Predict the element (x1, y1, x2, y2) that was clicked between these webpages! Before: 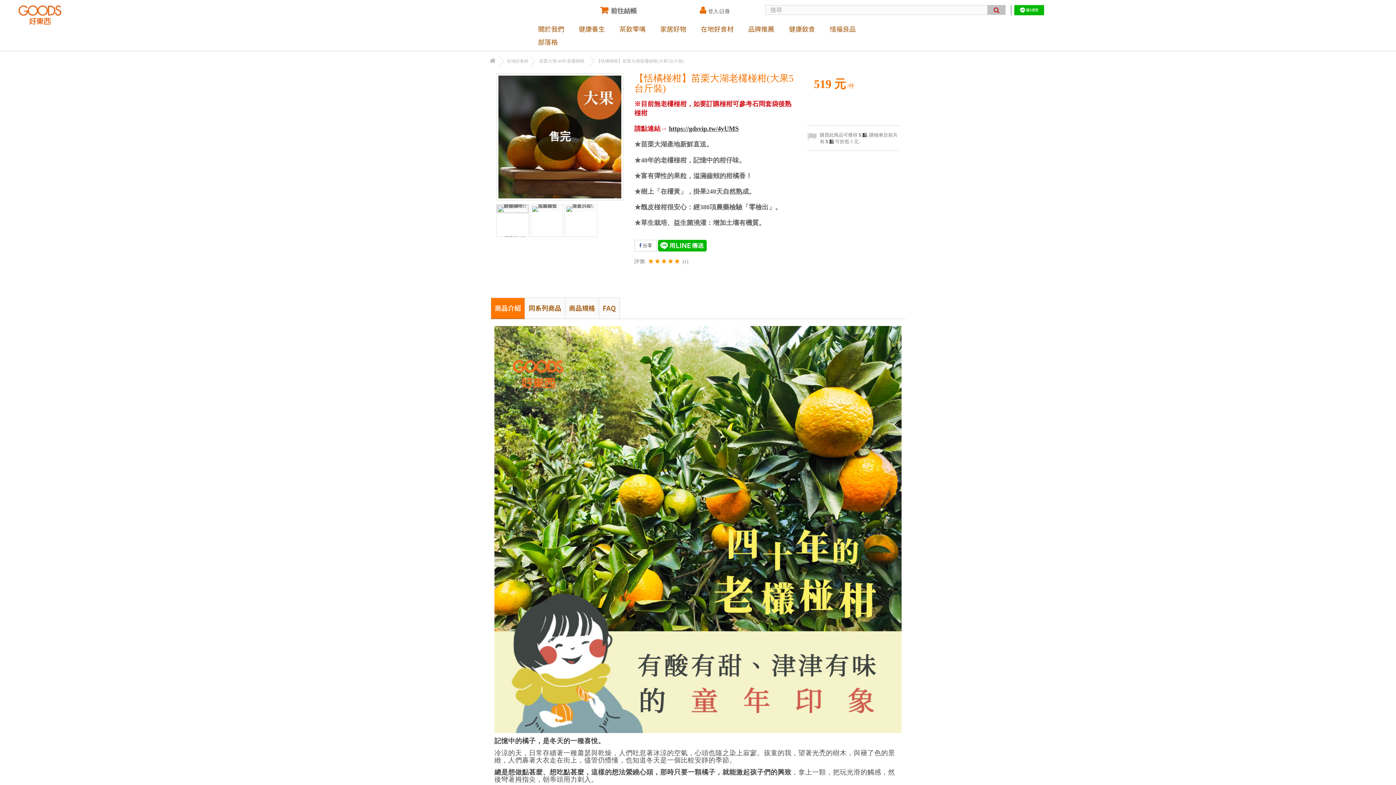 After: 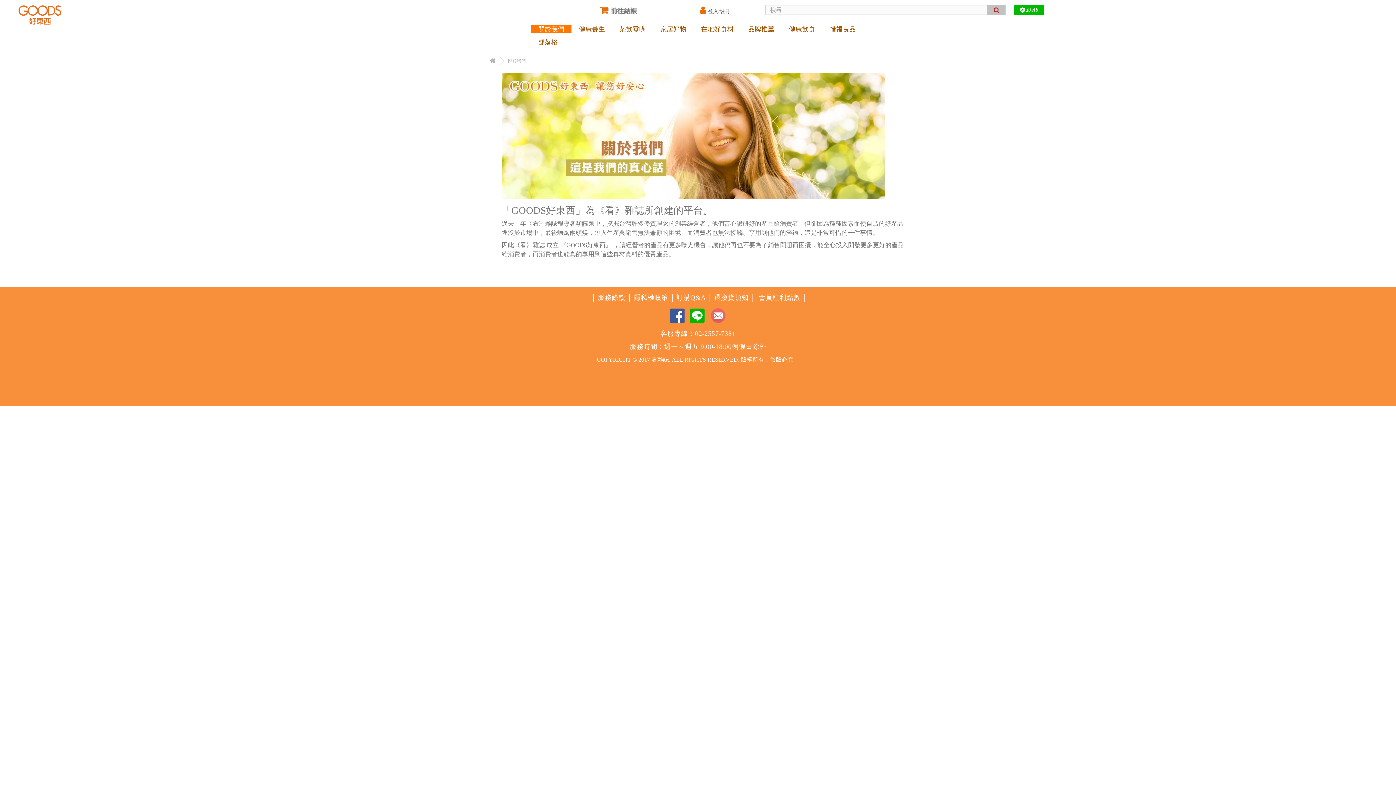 Action: bbox: (530, 24, 571, 32) label: 關於我們